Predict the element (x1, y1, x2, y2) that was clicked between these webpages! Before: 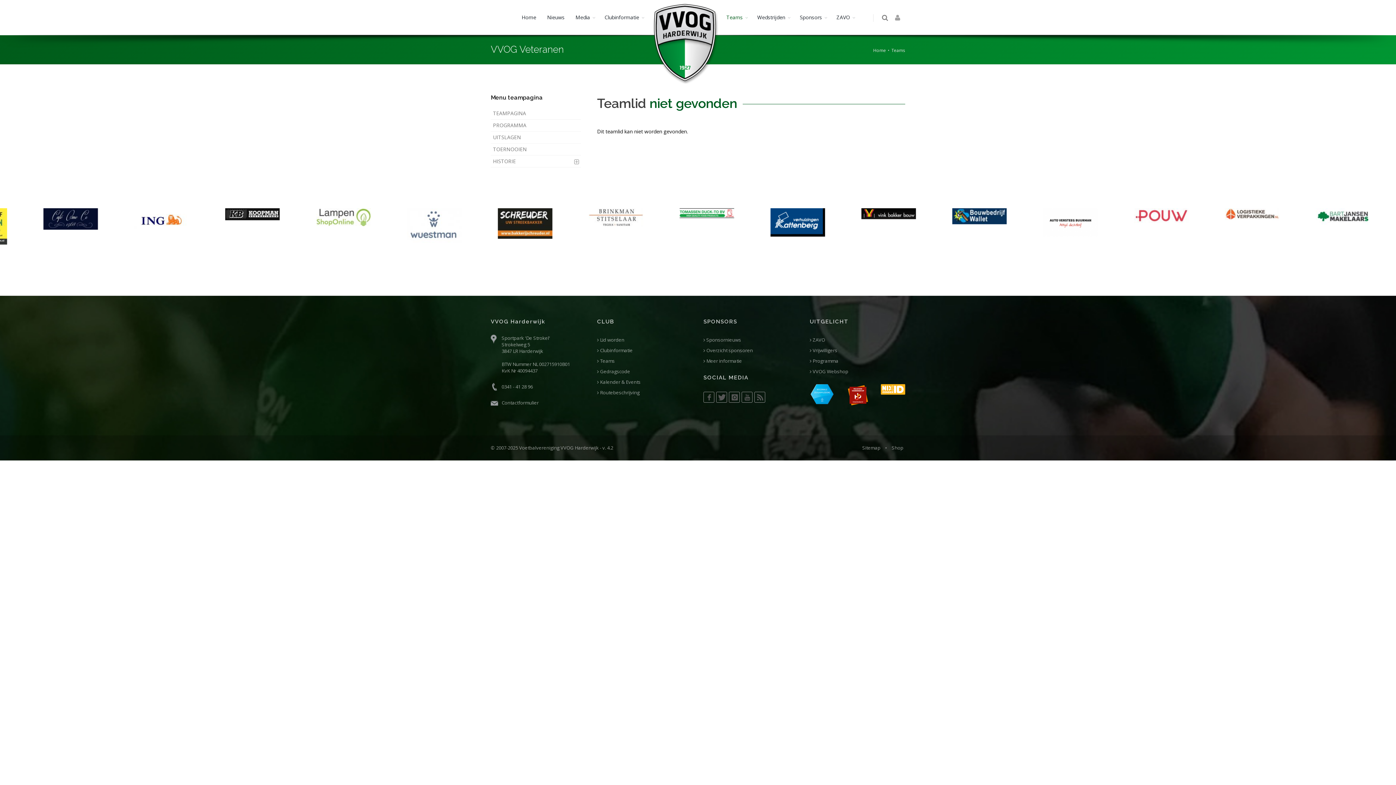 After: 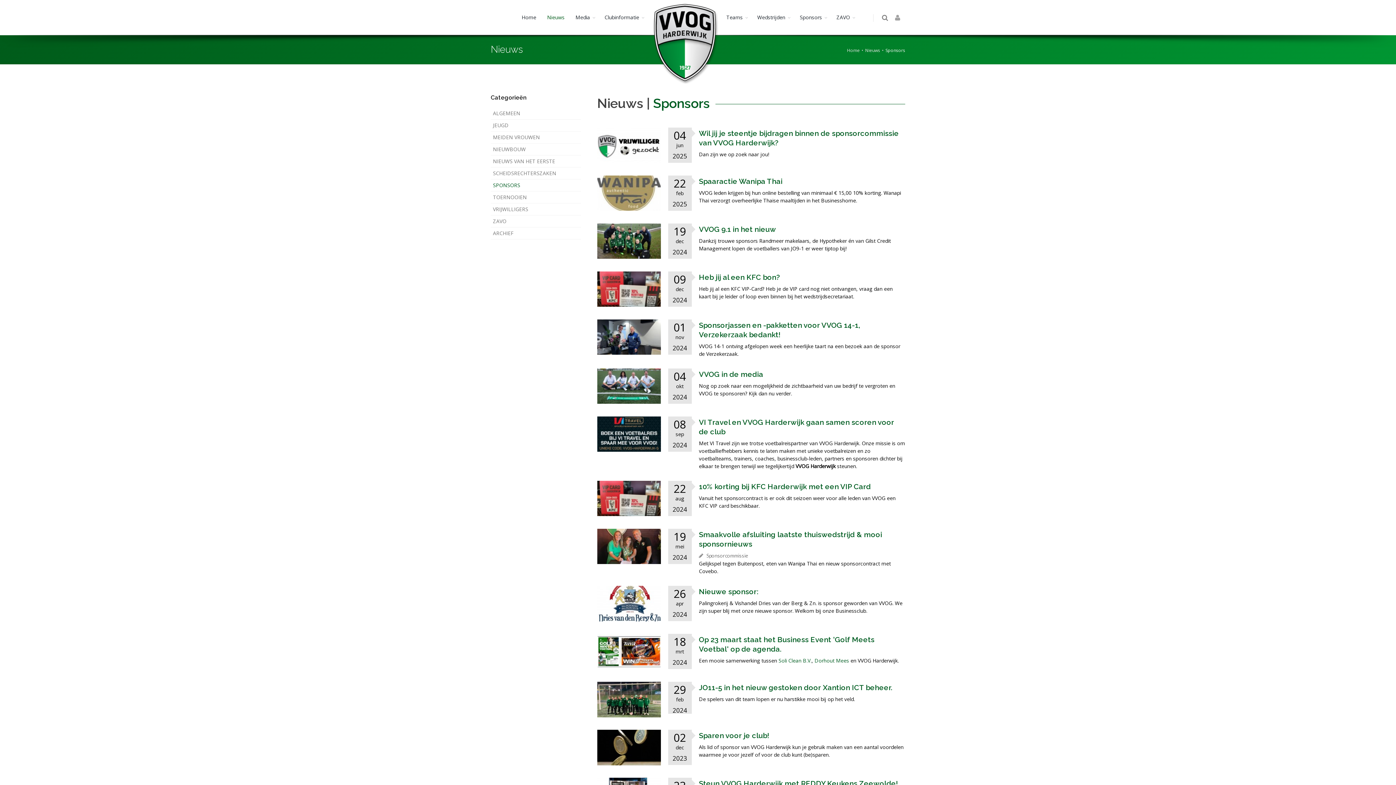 Action: bbox: (703, 337, 799, 343) label:  Sponsornieuws